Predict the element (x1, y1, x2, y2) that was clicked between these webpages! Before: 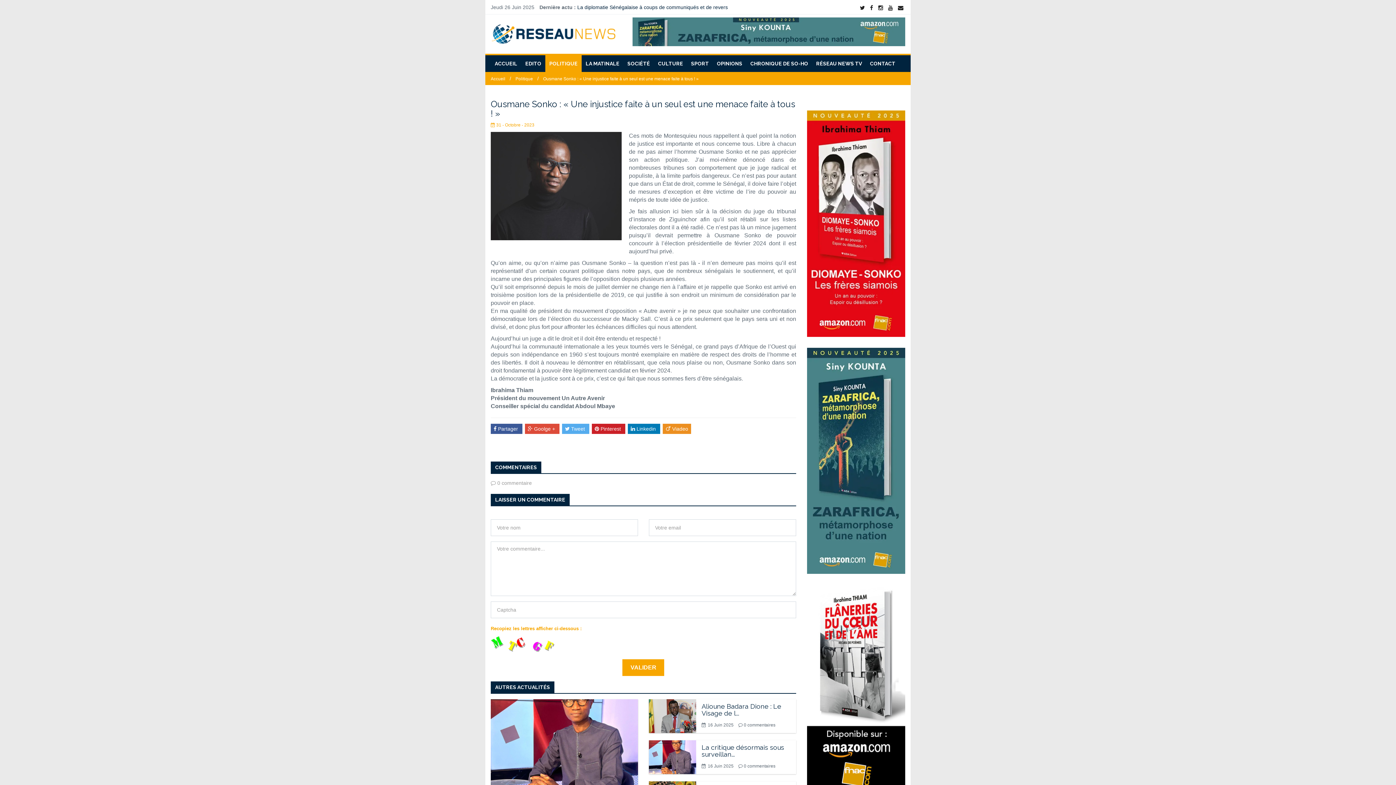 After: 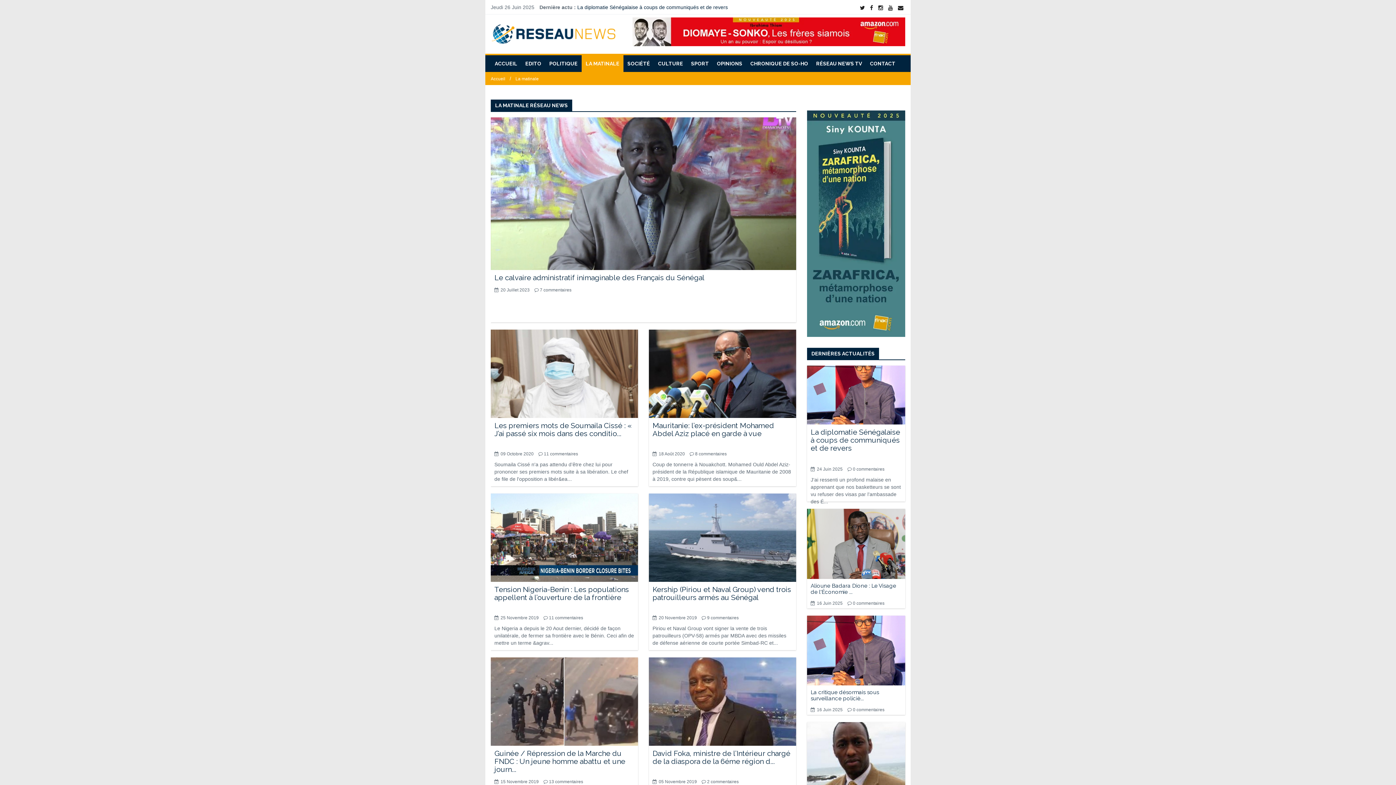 Action: label: LA MATINALE bbox: (581, 55, 623, 72)